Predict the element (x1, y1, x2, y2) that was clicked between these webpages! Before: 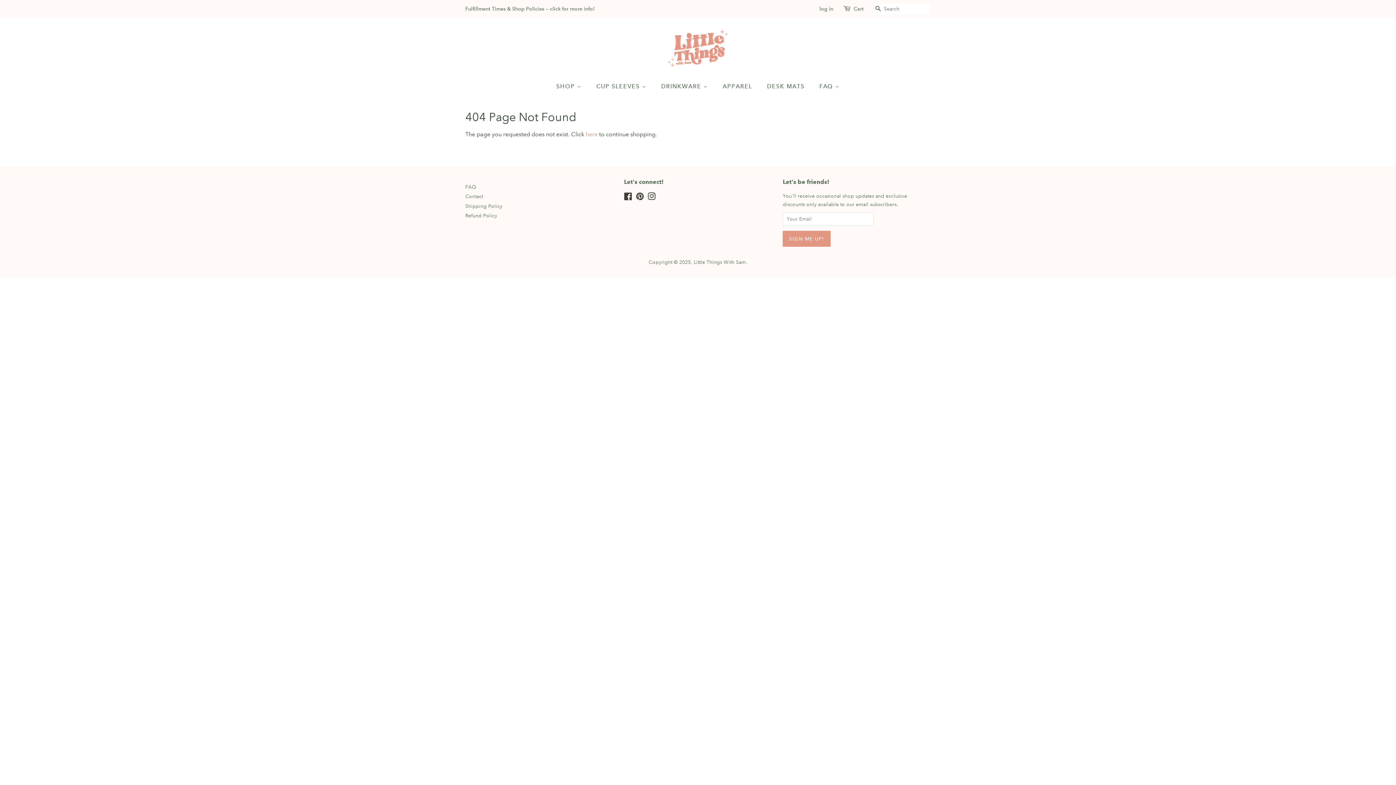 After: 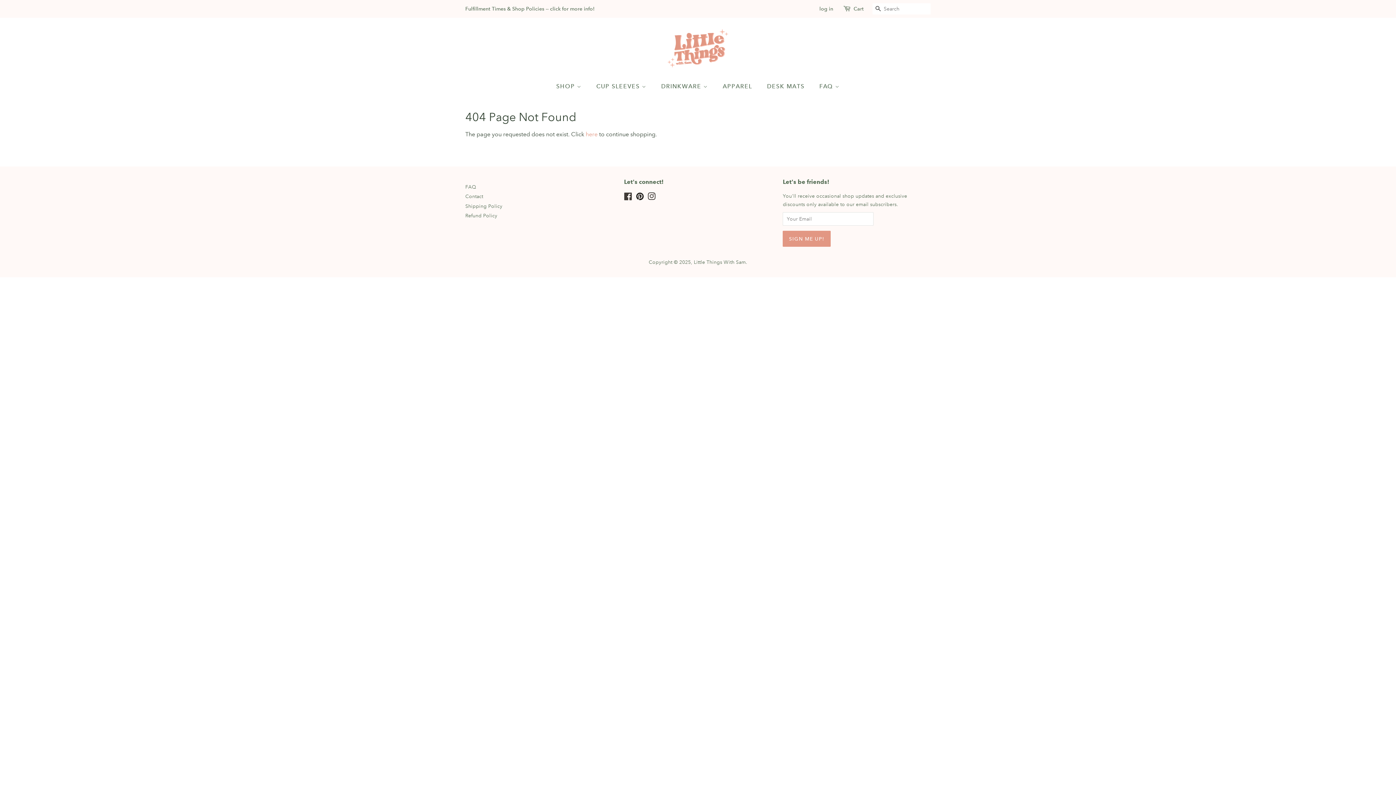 Action: label: Pinterest bbox: (636, 194, 644, 201)